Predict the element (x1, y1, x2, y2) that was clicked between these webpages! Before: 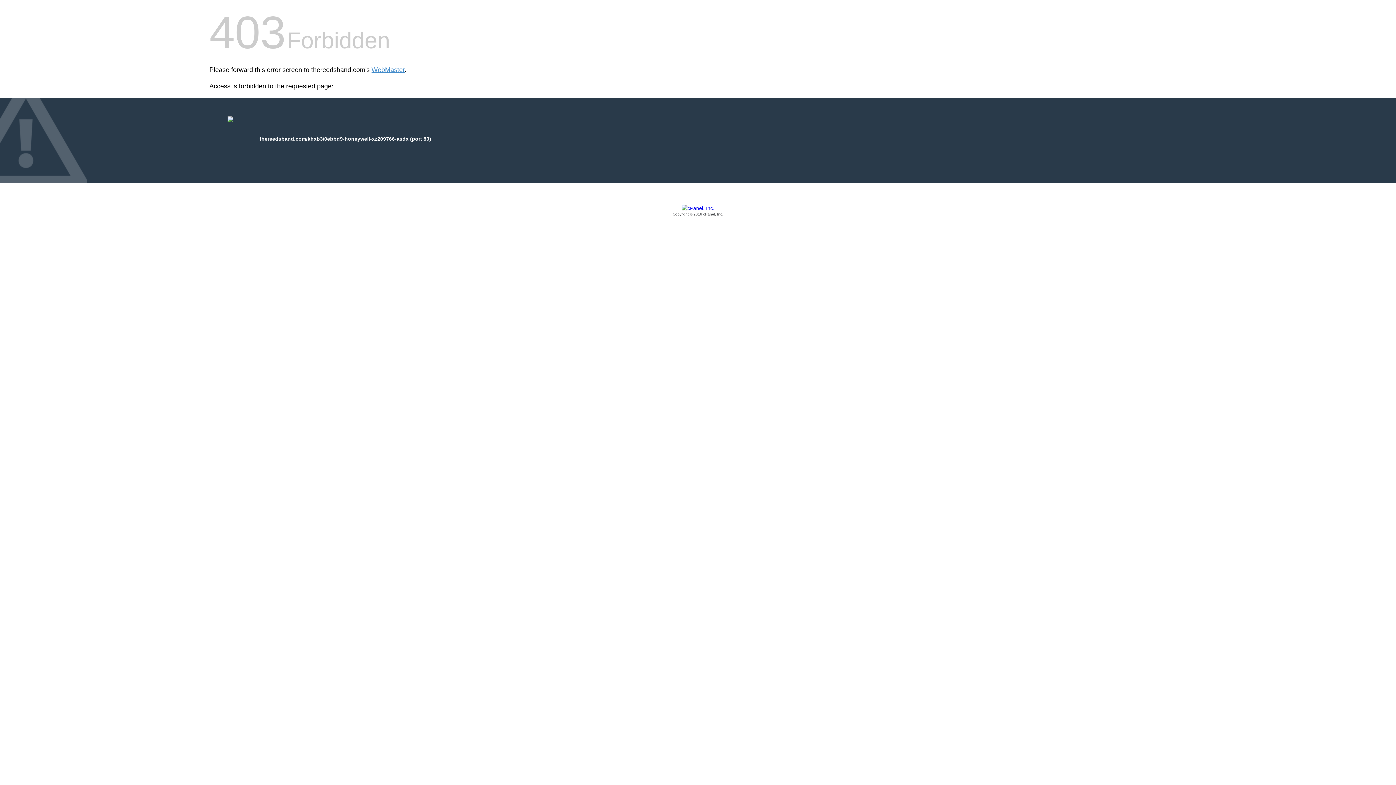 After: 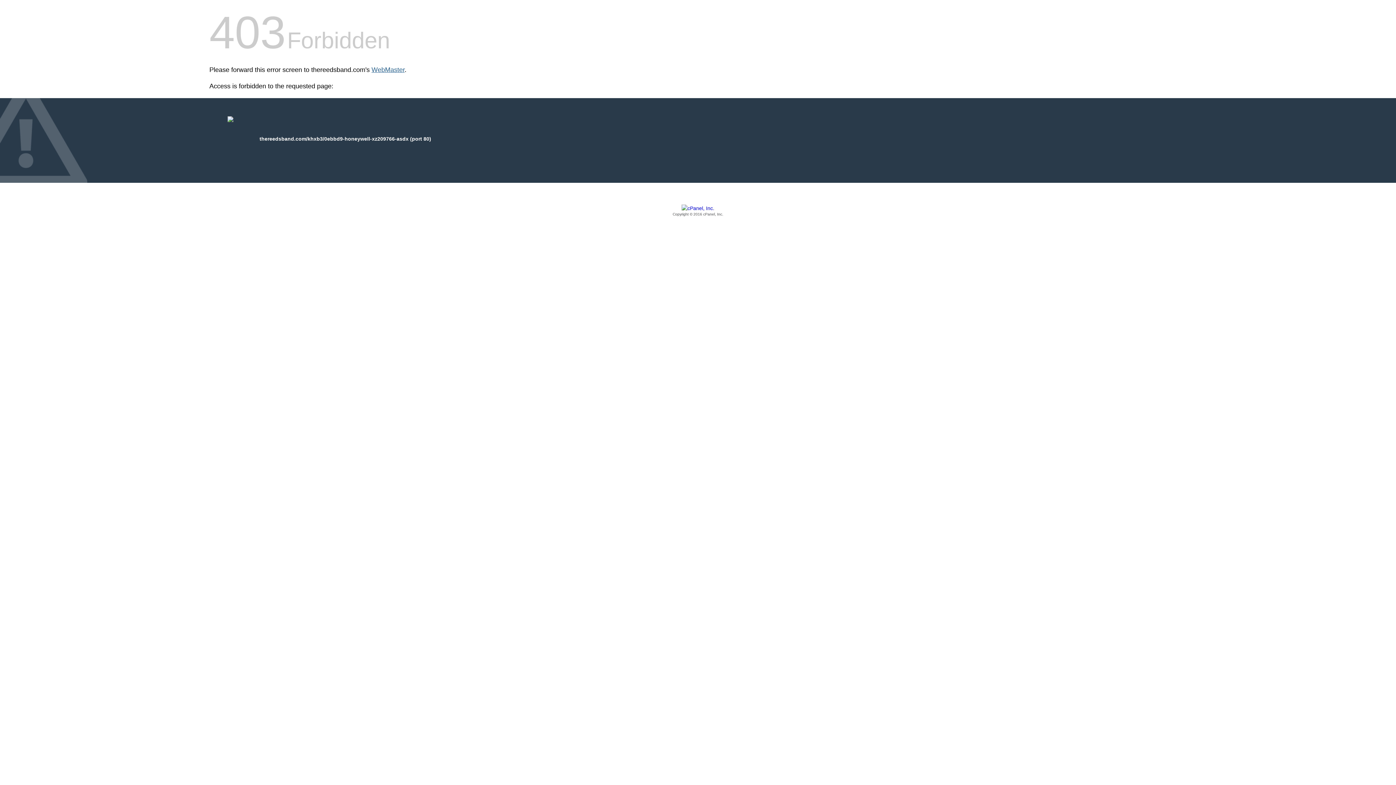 Action: label: WebMaster bbox: (371, 66, 404, 73)